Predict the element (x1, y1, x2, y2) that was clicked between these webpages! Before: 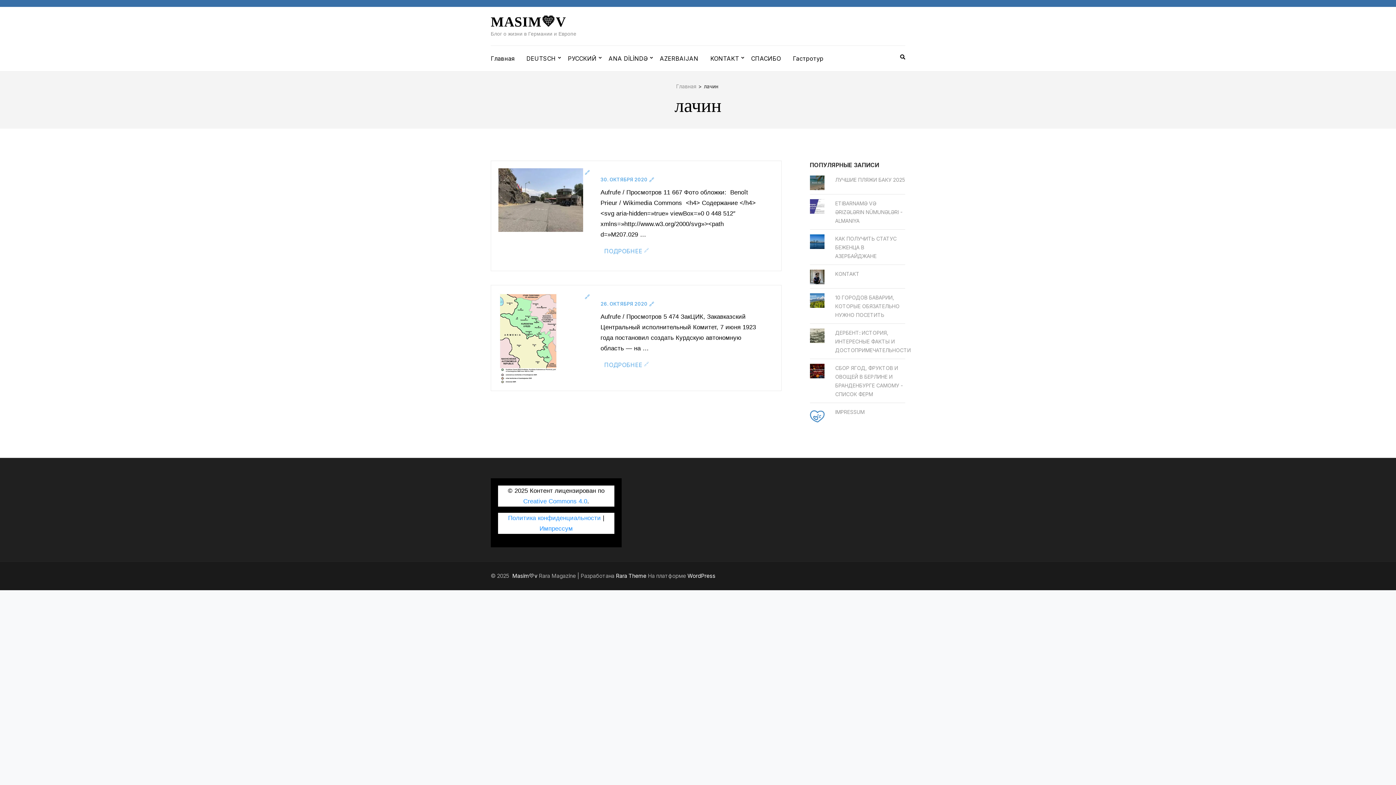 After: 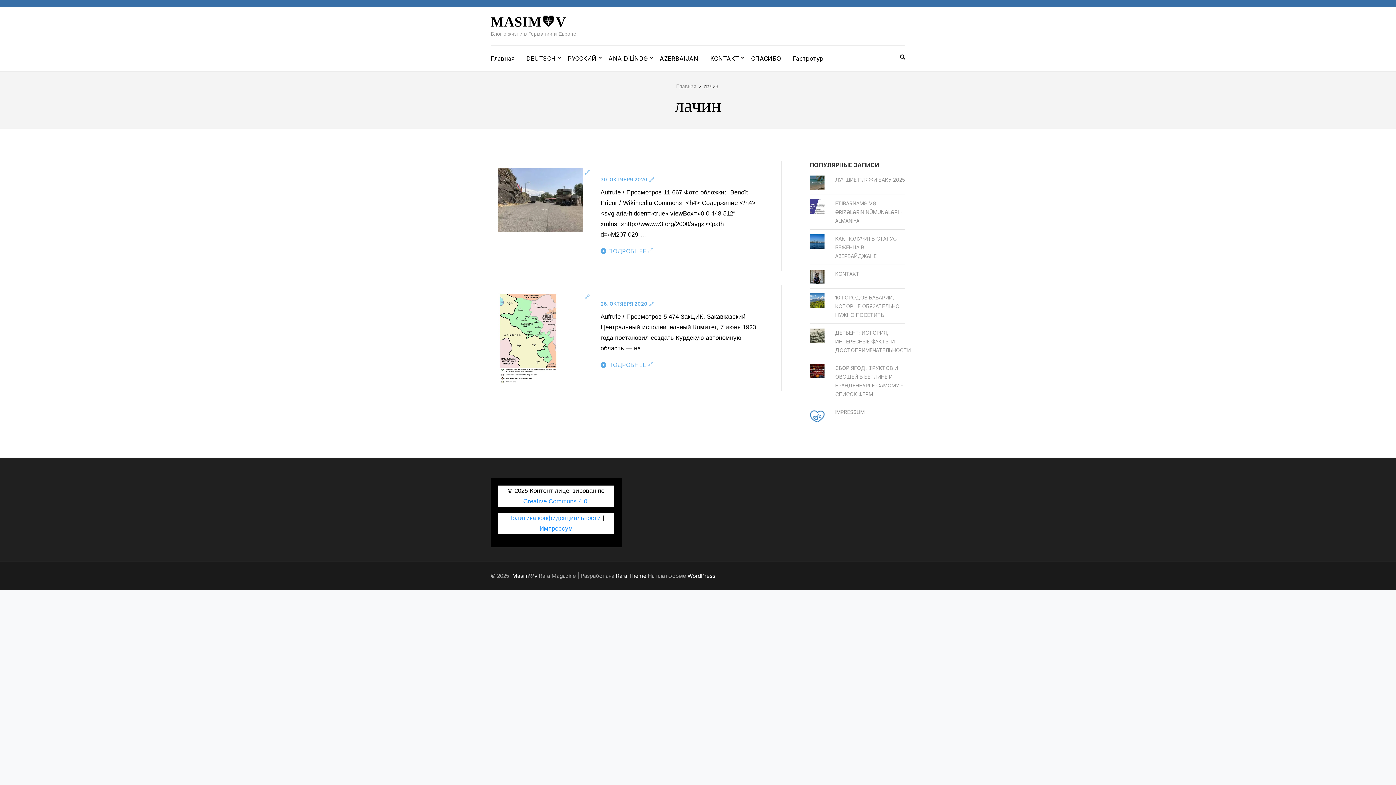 Action: bbox: (508, 514, 601, 521) label: Политика конфиденциальности